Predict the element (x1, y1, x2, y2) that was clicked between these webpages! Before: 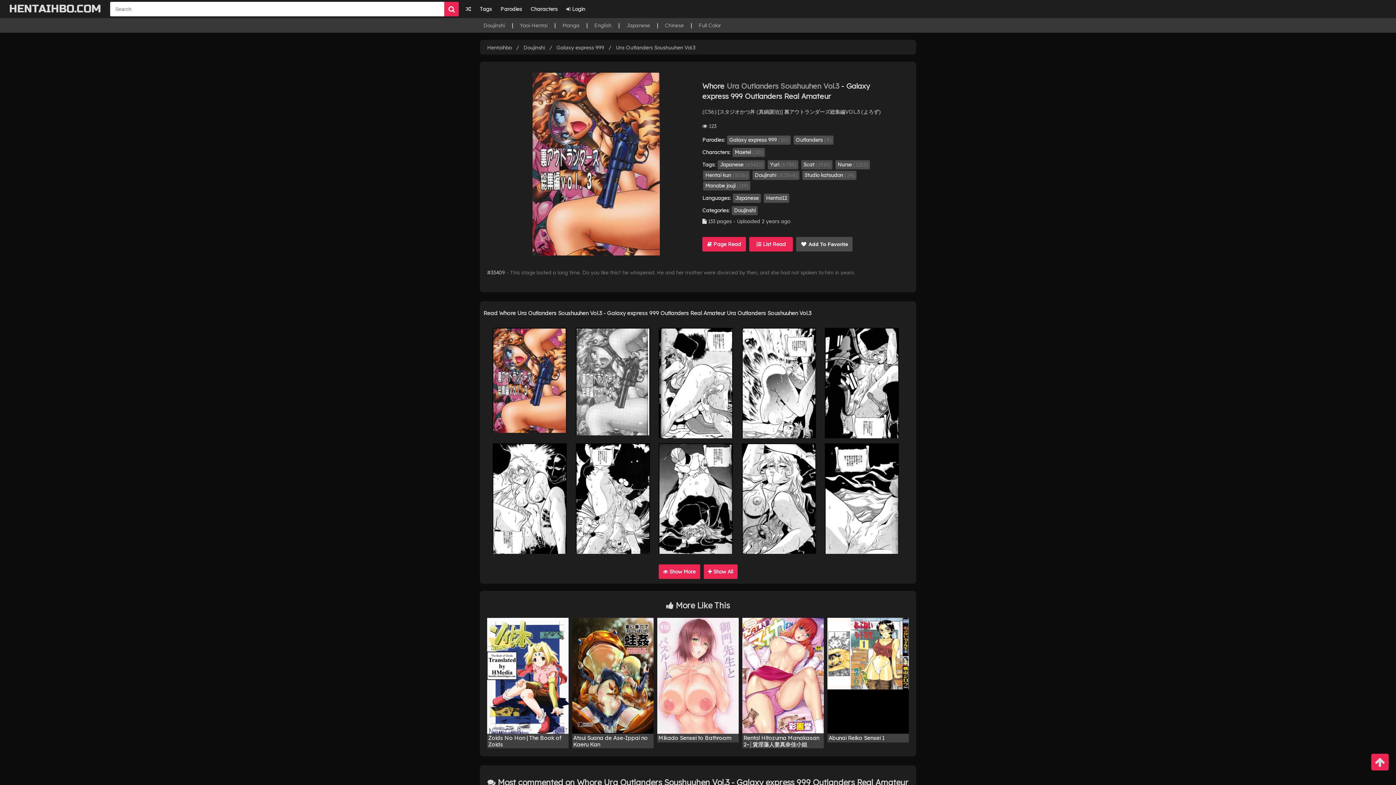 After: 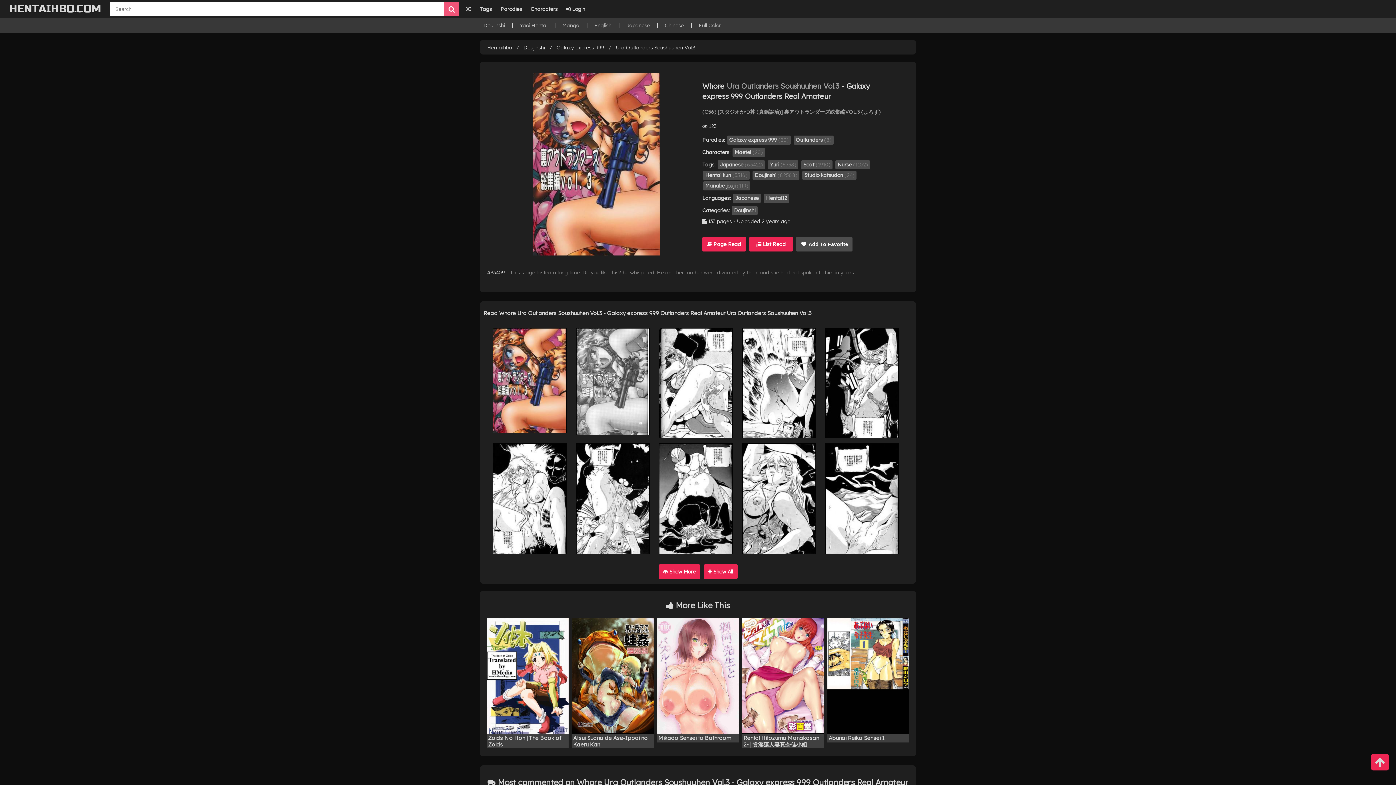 Action: bbox: (444, 1, 458, 16)